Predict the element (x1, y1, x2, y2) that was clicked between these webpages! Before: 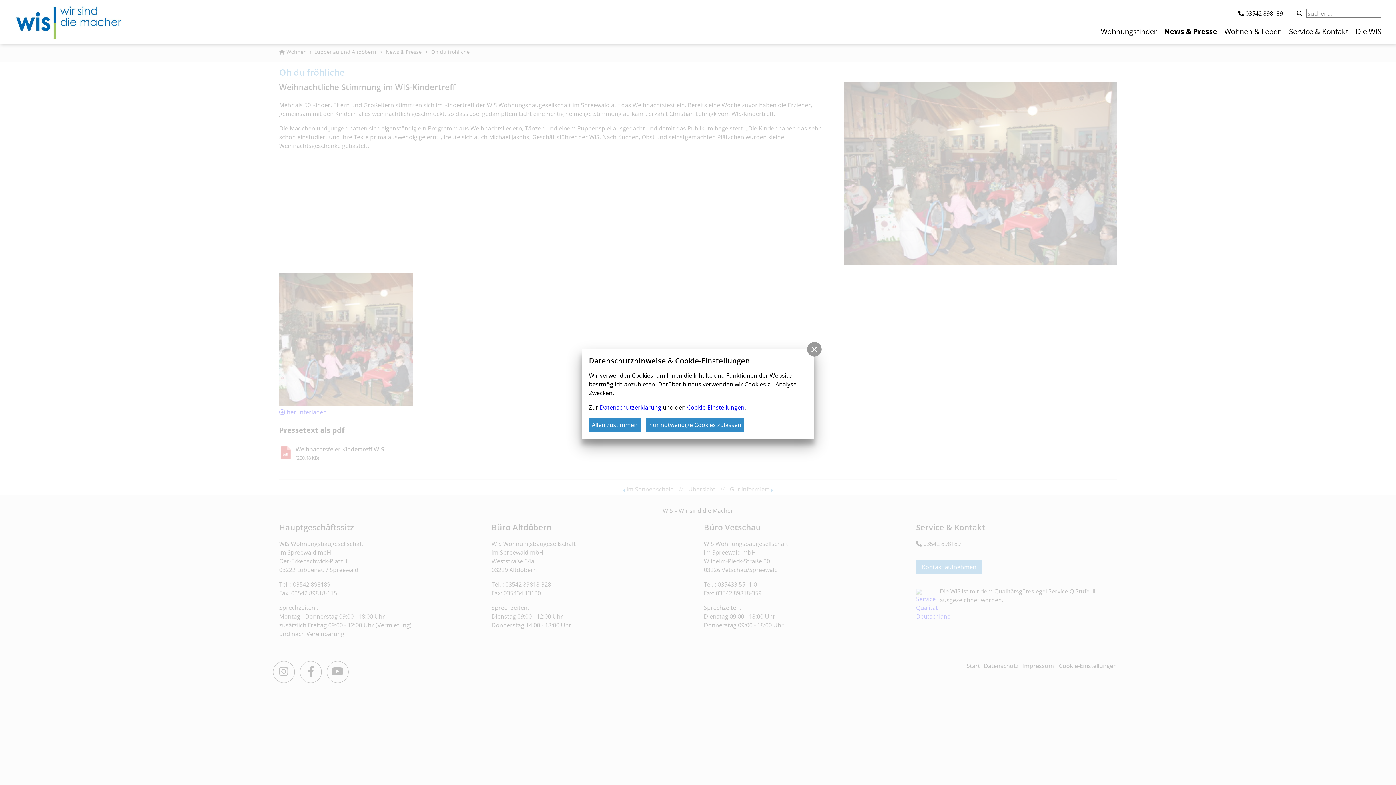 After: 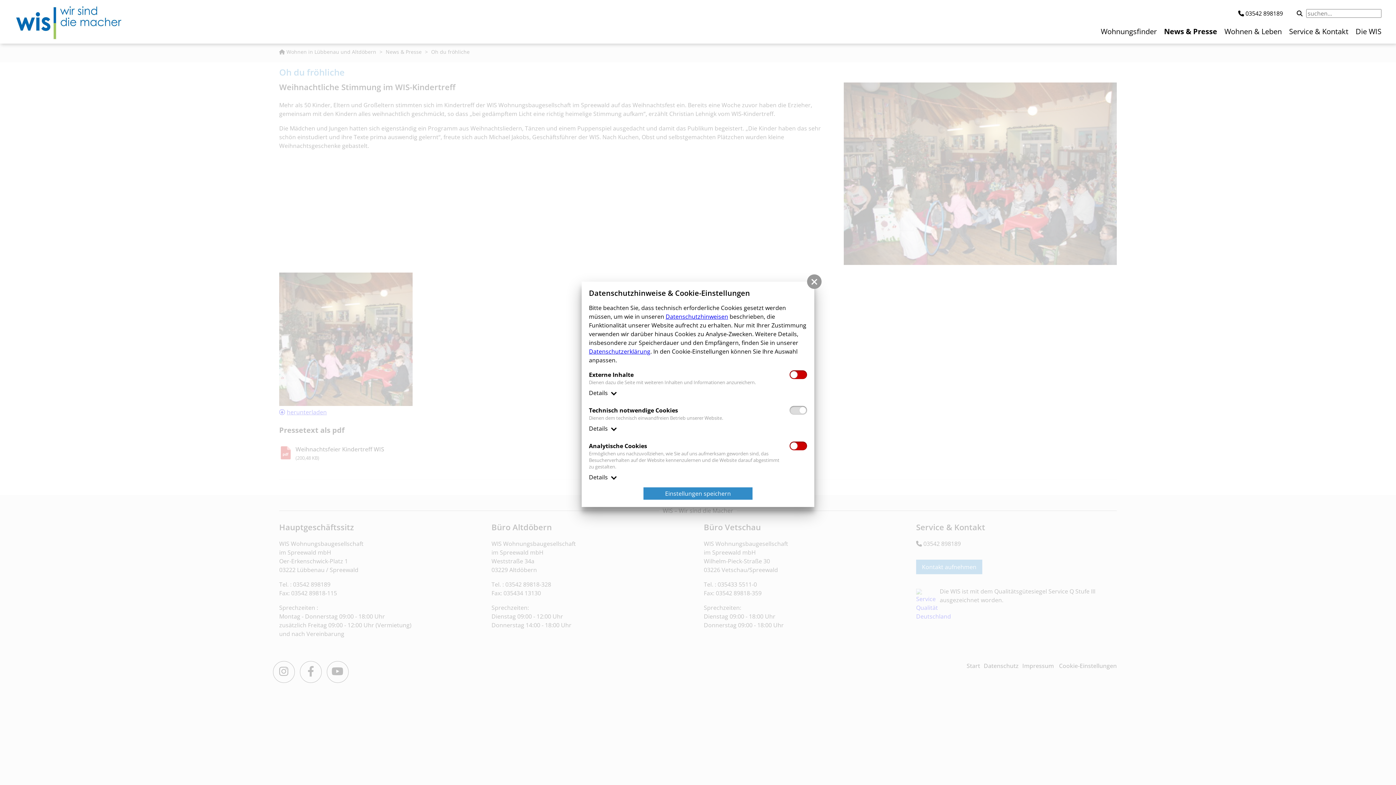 Action: bbox: (687, 403, 744, 411) label: Cookie-Einstellungen